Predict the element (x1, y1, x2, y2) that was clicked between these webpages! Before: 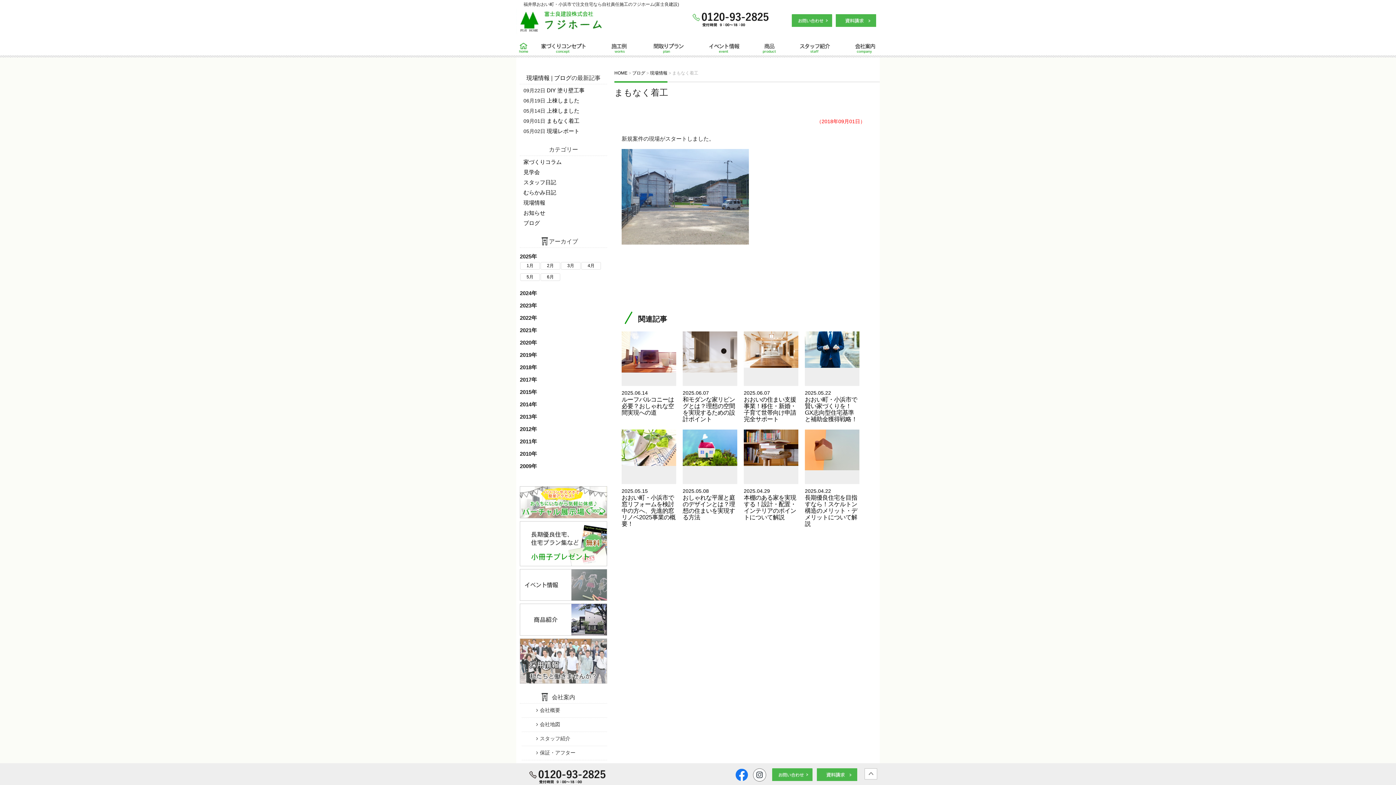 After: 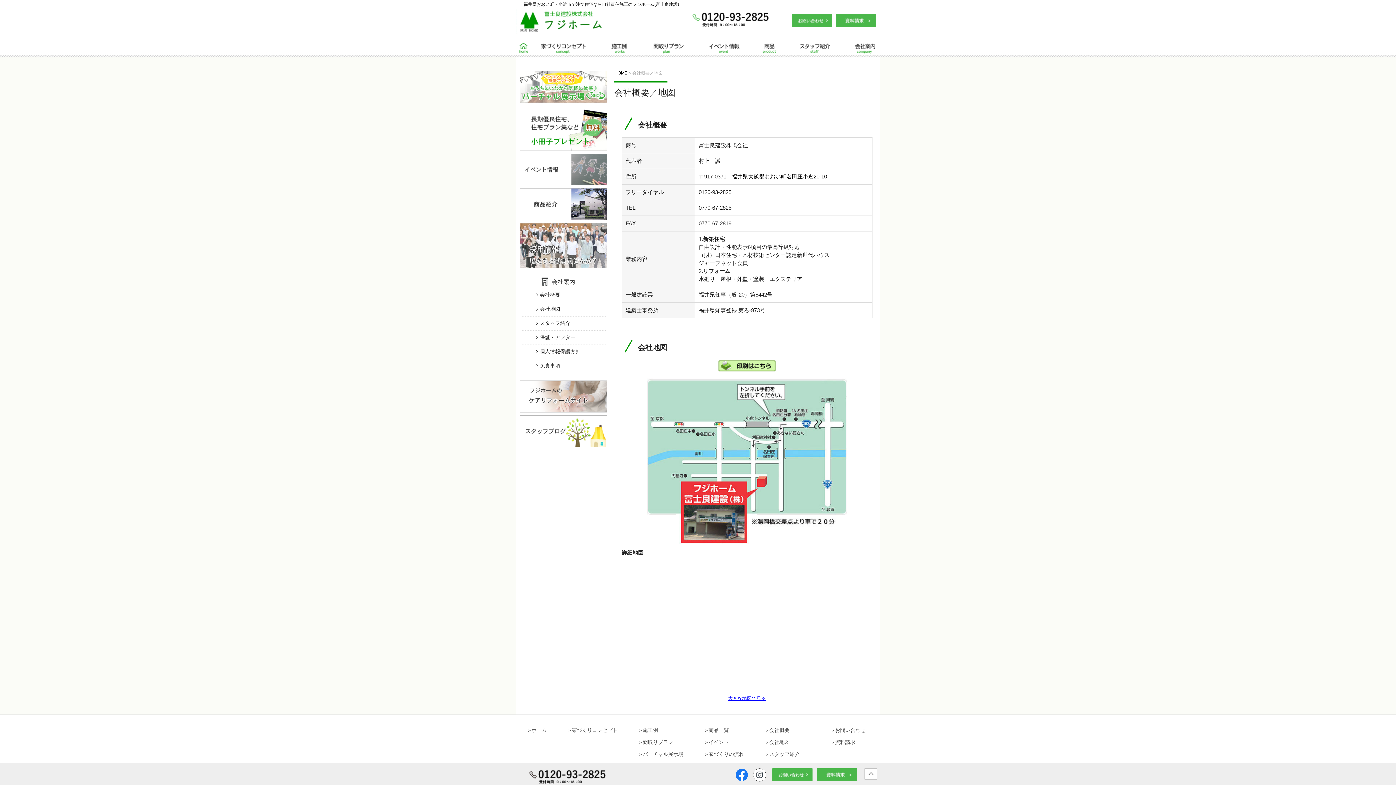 Action: label: 会社案内 bbox: (830, 41, 876, 55)